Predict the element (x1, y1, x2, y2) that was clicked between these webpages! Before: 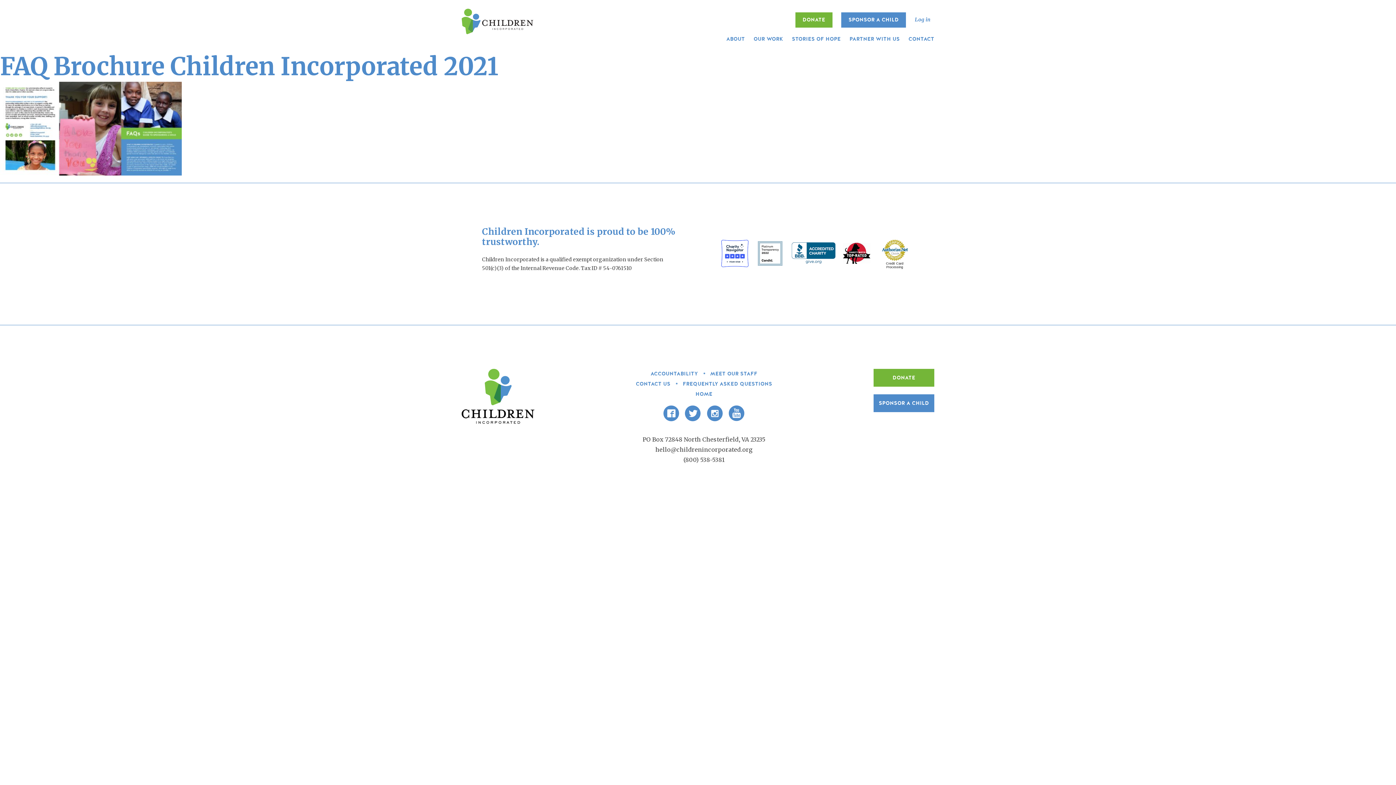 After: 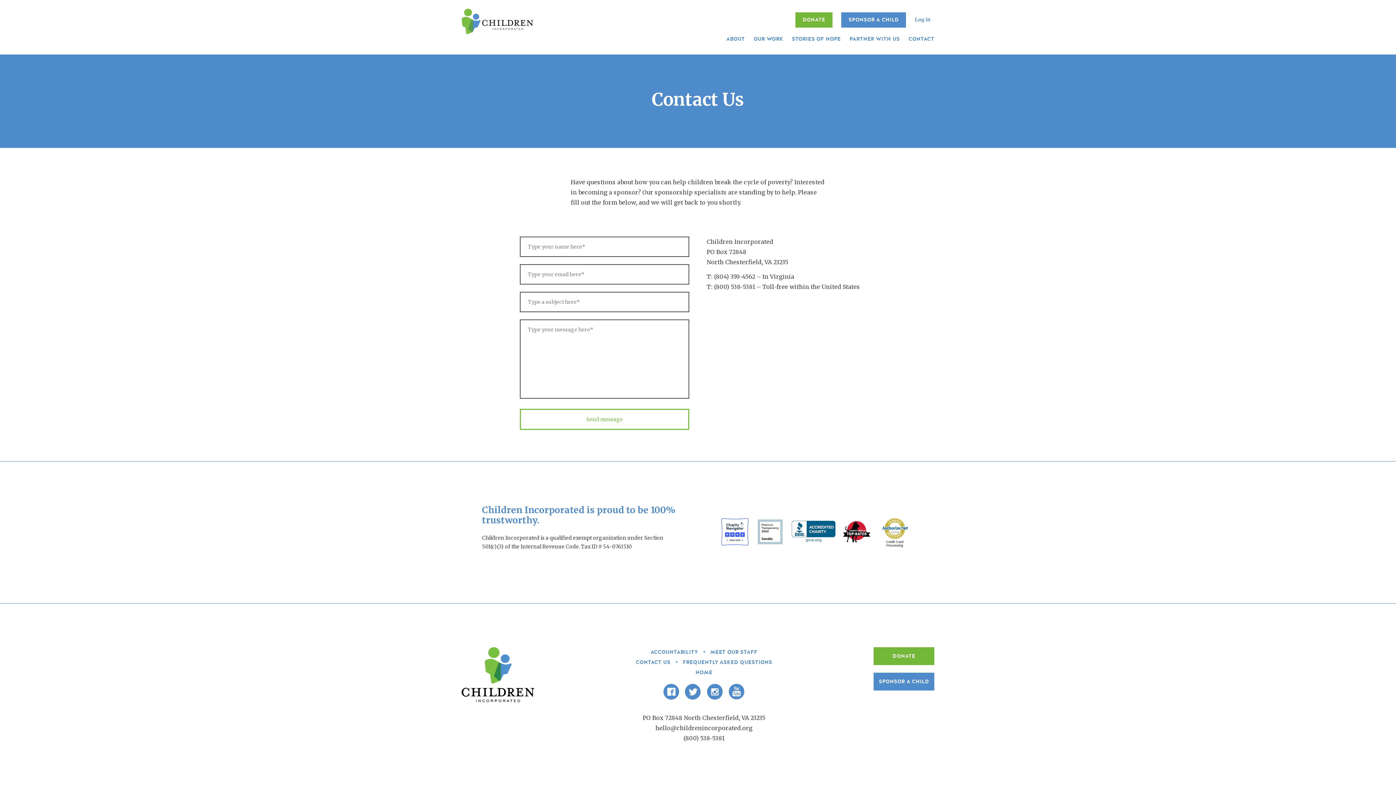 Action: bbox: (633, 379, 673, 389) label: CONTACT US